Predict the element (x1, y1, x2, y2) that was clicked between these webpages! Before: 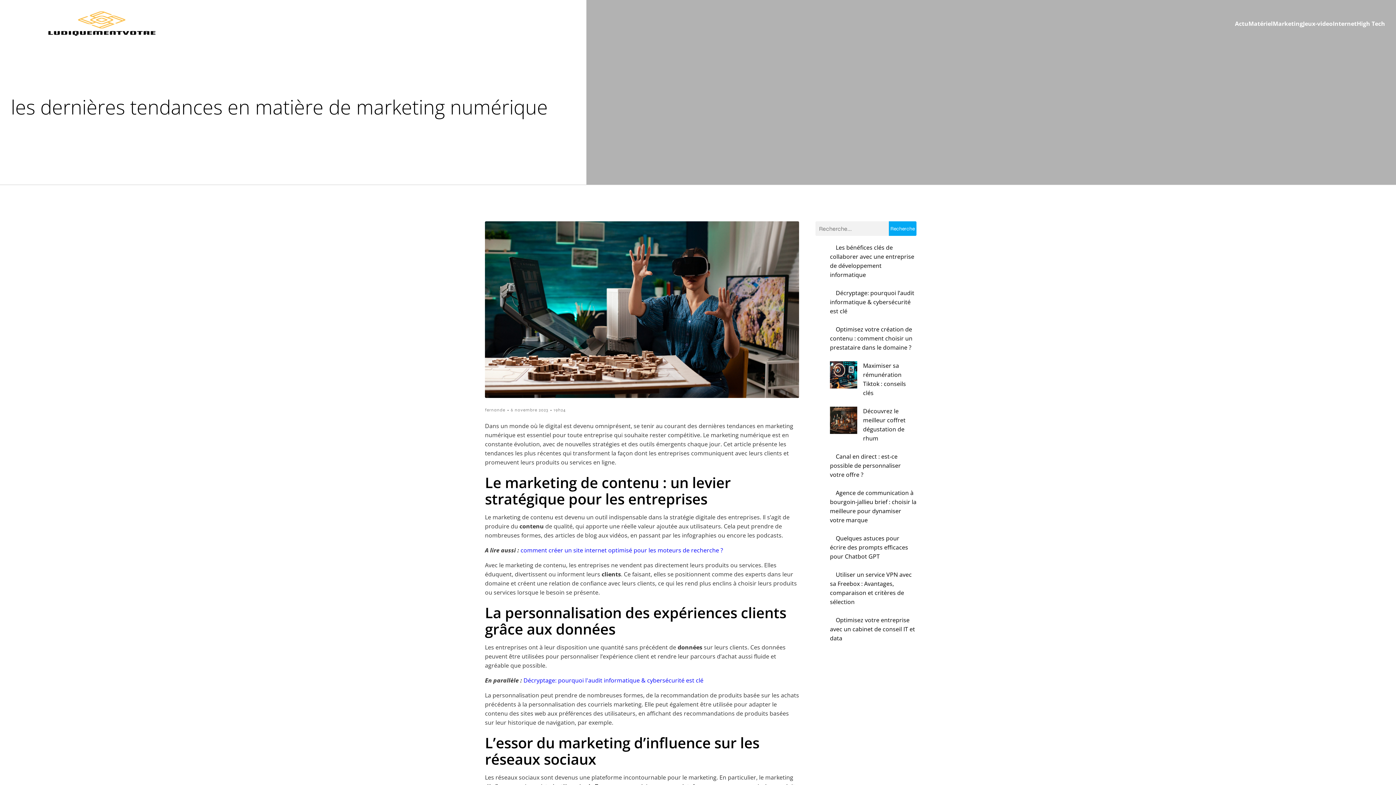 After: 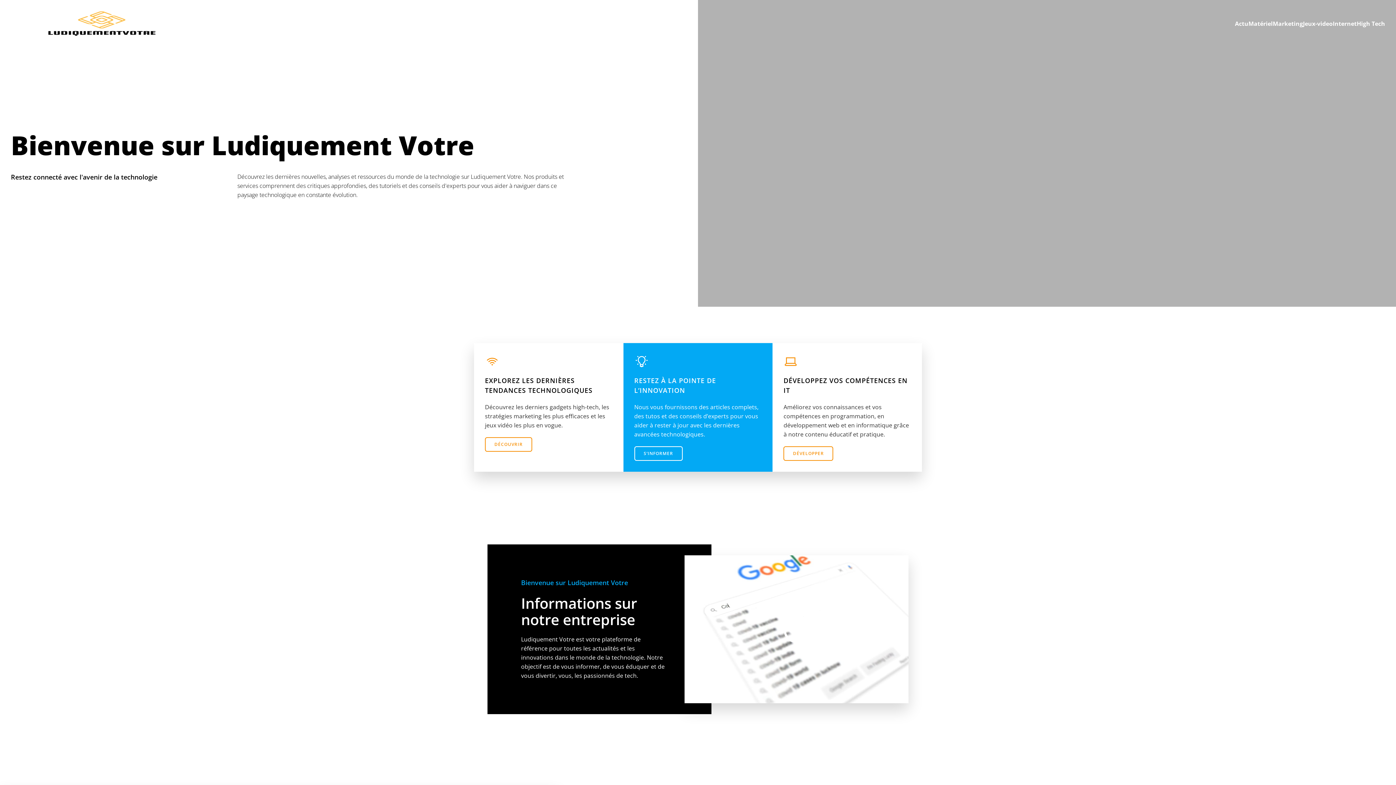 Action: bbox: (10, 10, 192, 36)